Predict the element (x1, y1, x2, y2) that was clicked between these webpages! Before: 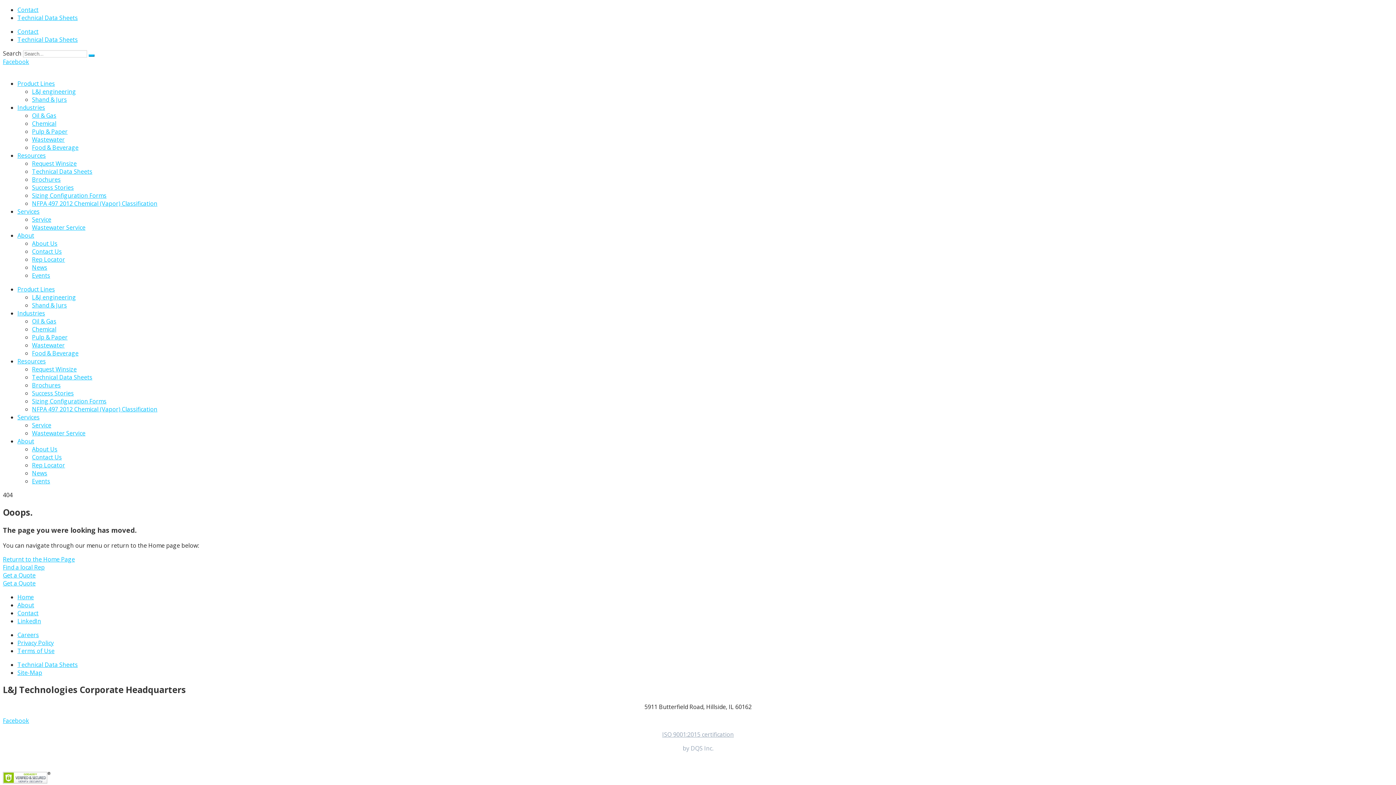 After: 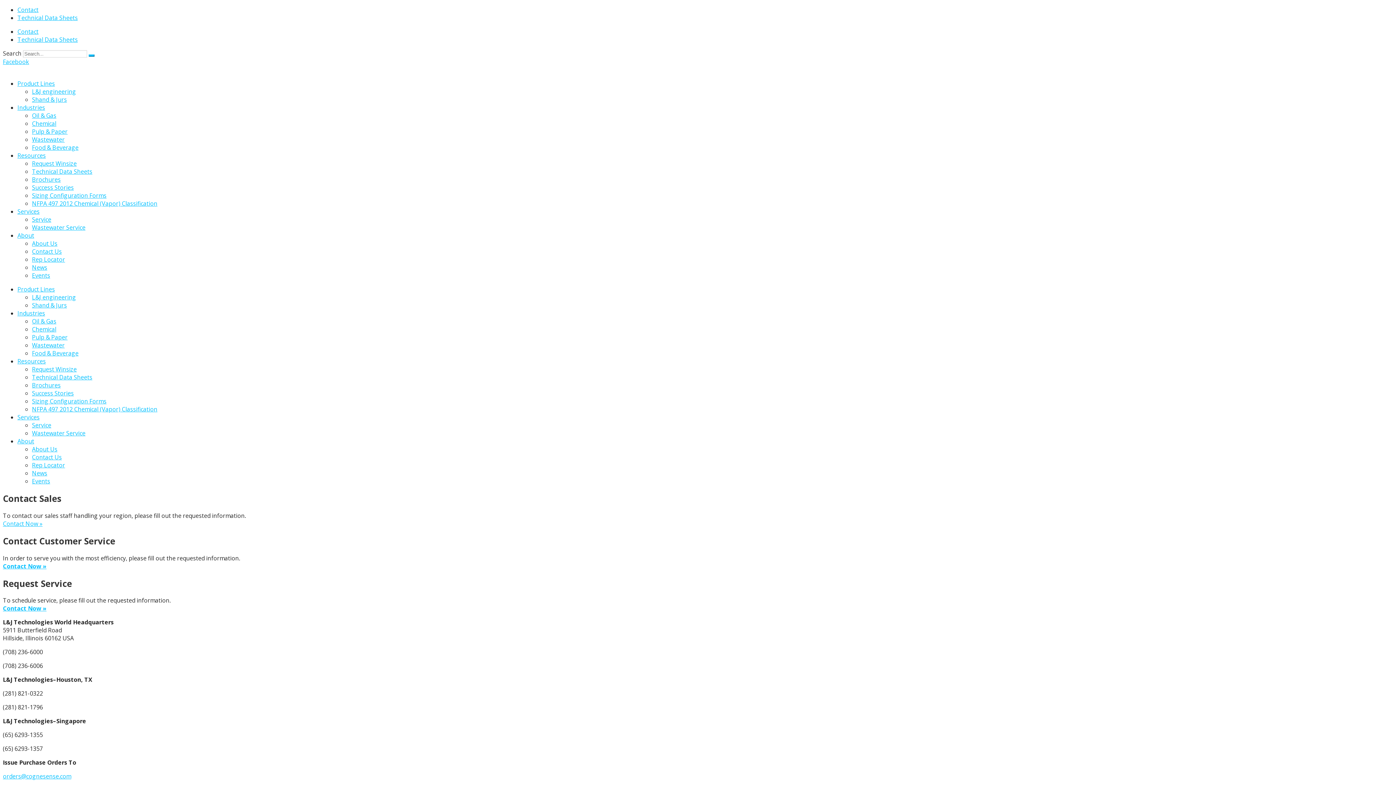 Action: bbox: (32, 453, 61, 461) label: Contact Us